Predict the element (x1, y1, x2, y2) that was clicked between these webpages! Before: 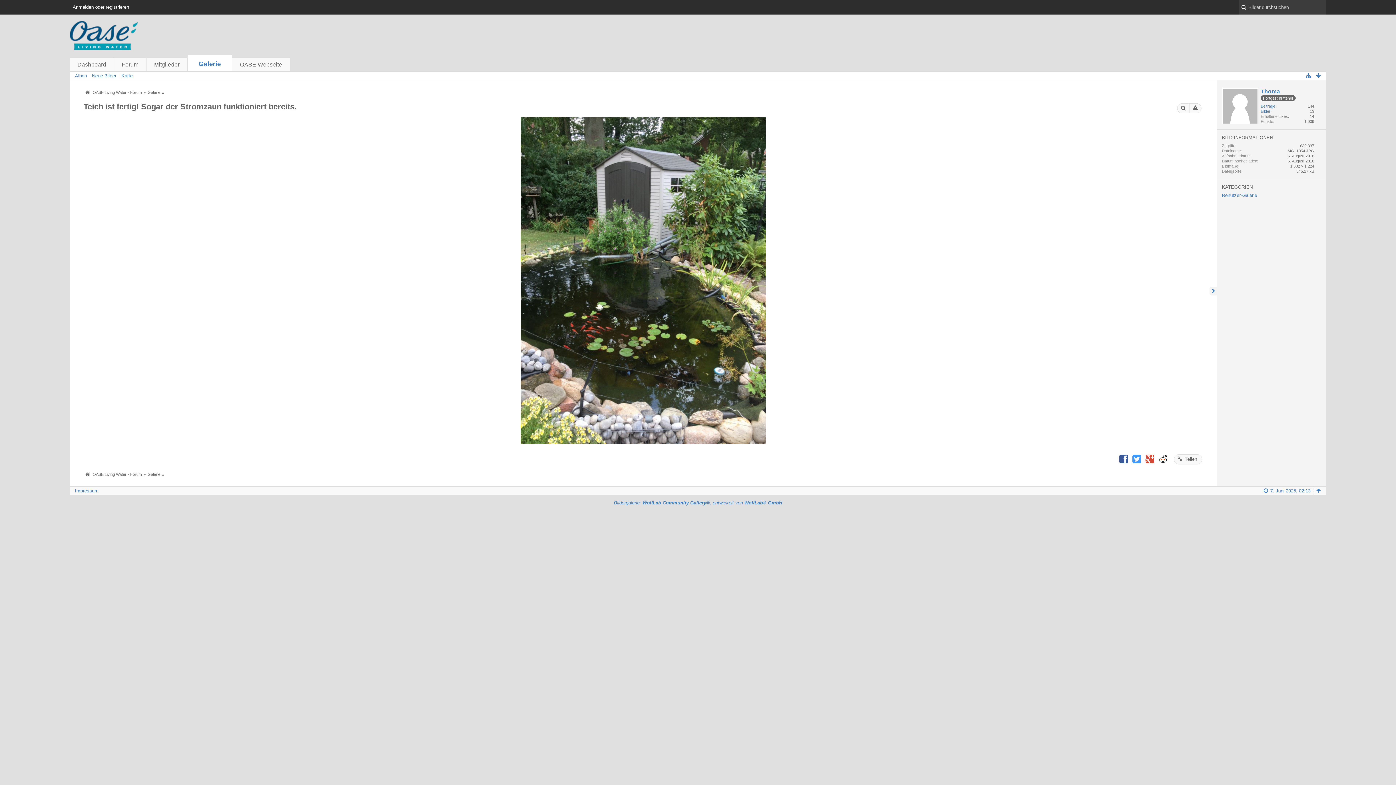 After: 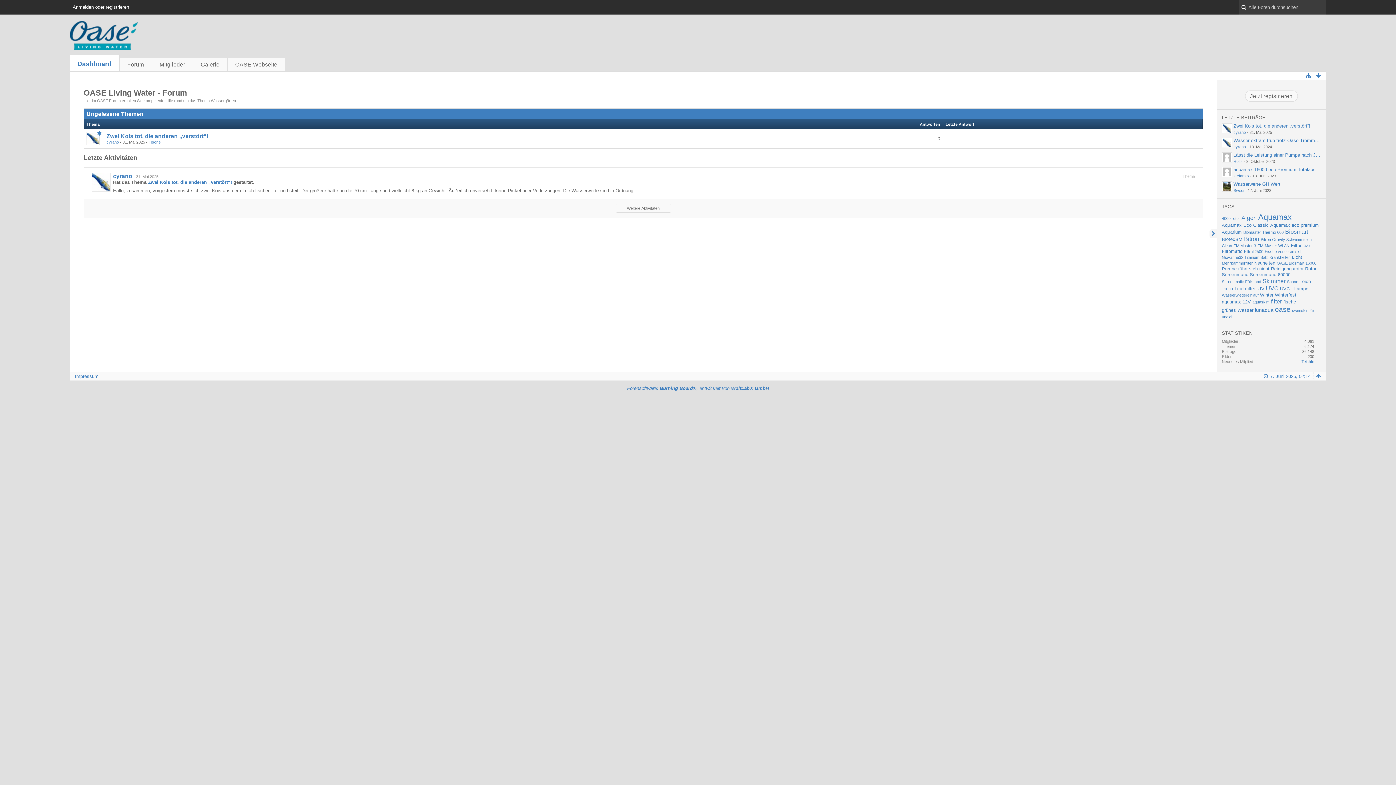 Action: bbox: (69, 21, 1326, 50)